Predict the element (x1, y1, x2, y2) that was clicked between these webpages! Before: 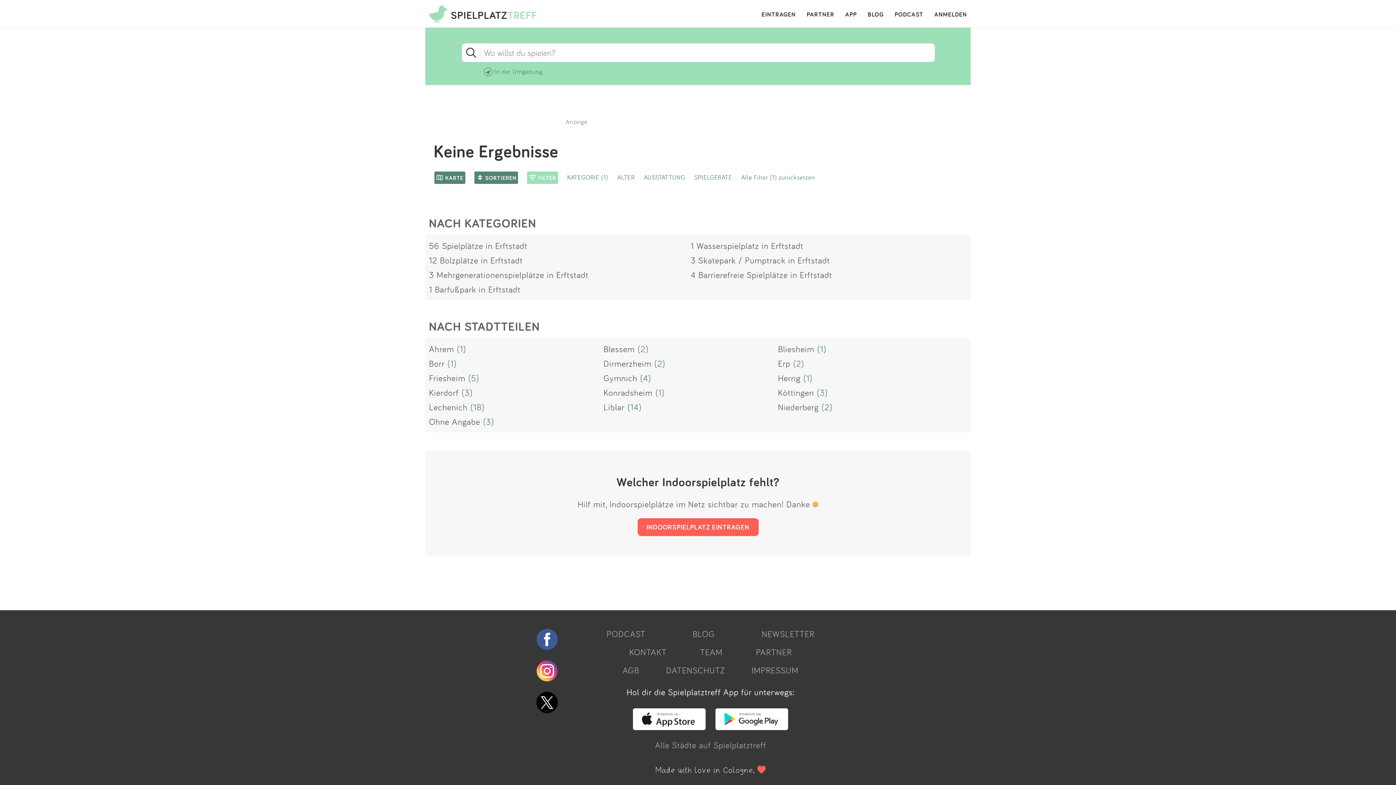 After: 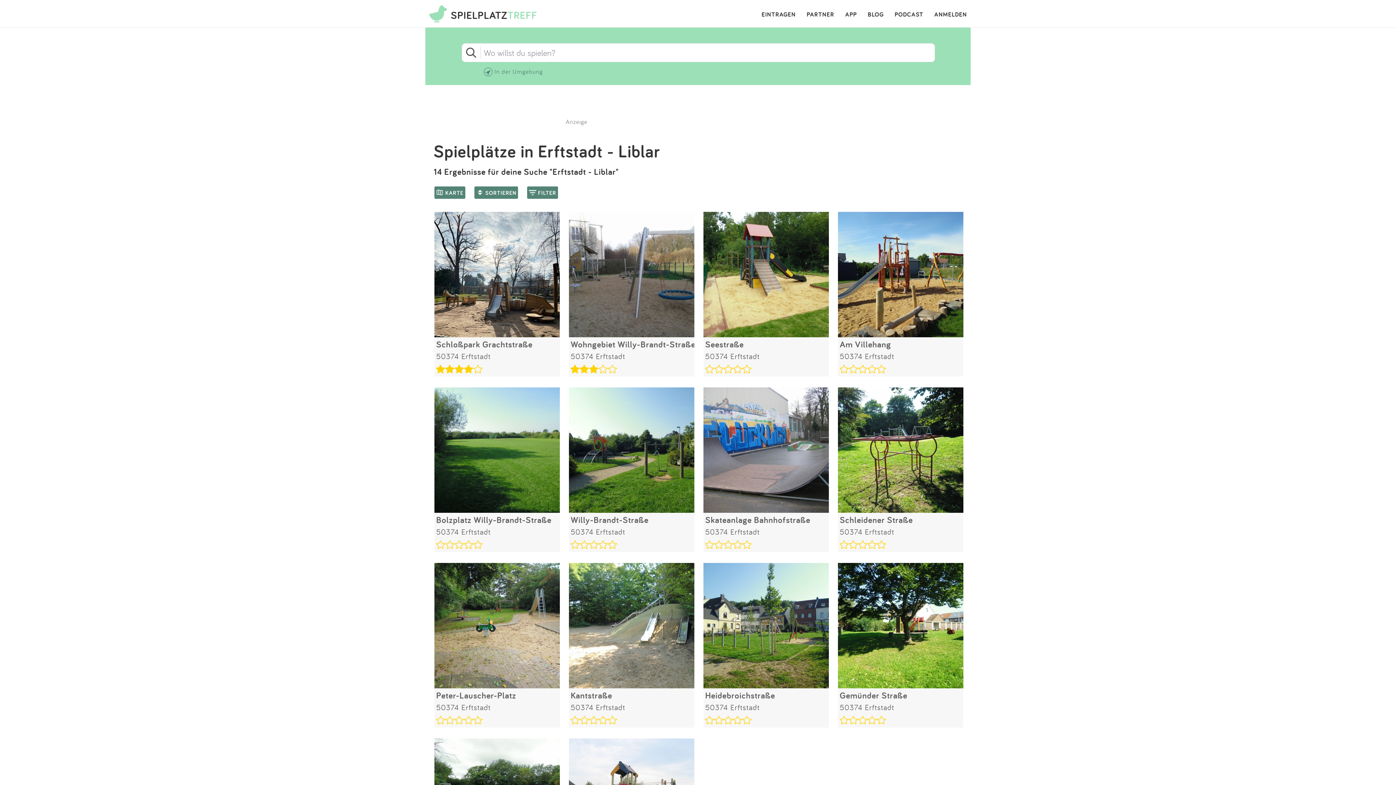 Action: bbox: (603, 401, 624, 412) label: Liblar